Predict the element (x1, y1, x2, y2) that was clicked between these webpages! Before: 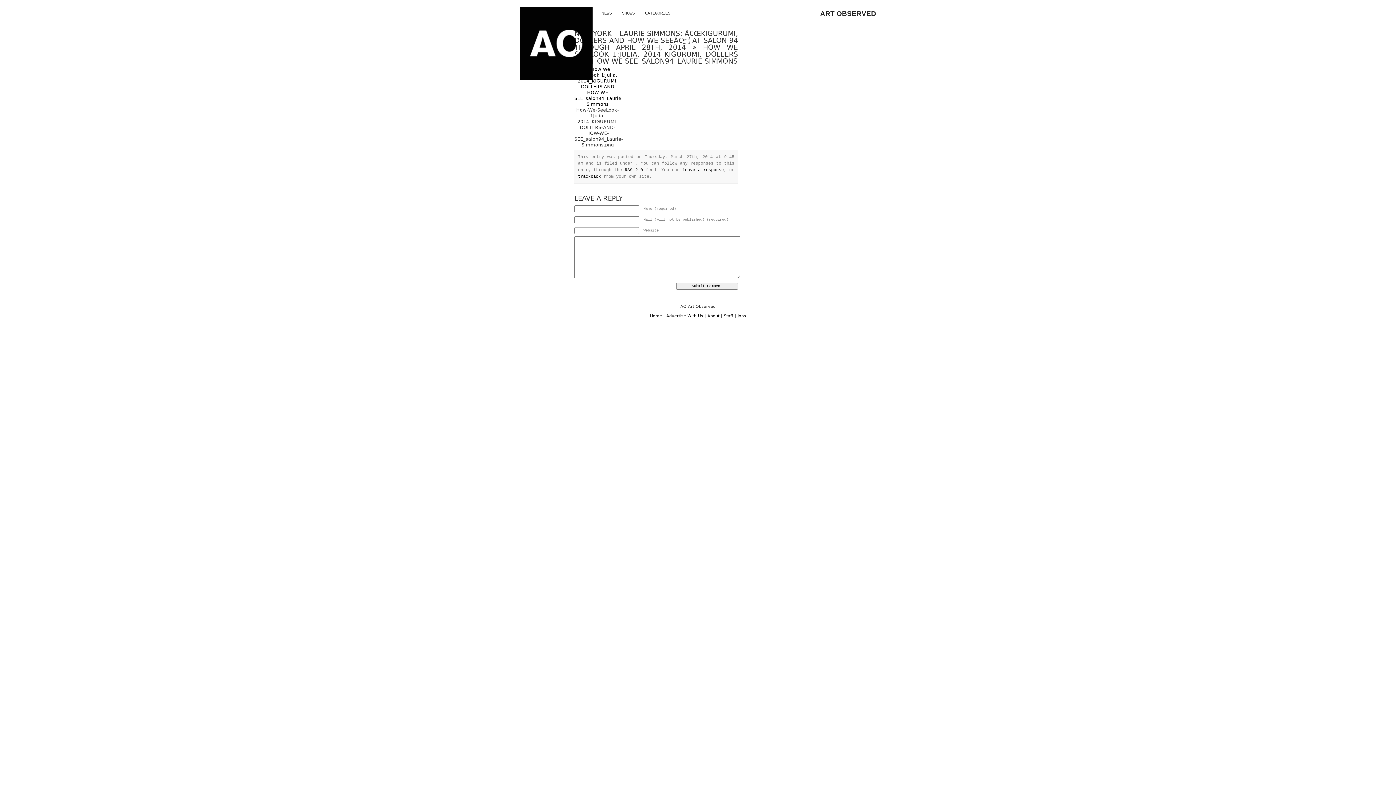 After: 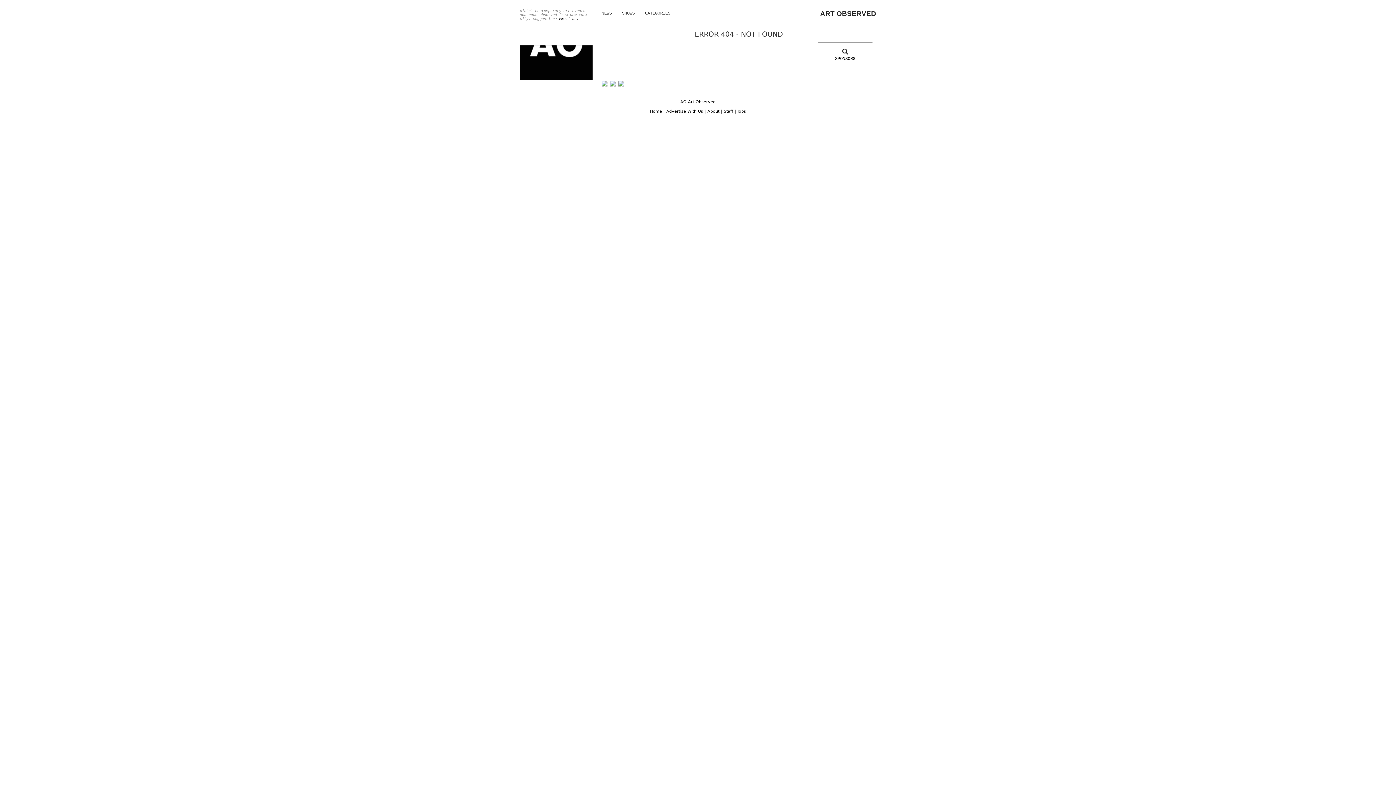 Action: bbox: (574, 101, 621, 106)